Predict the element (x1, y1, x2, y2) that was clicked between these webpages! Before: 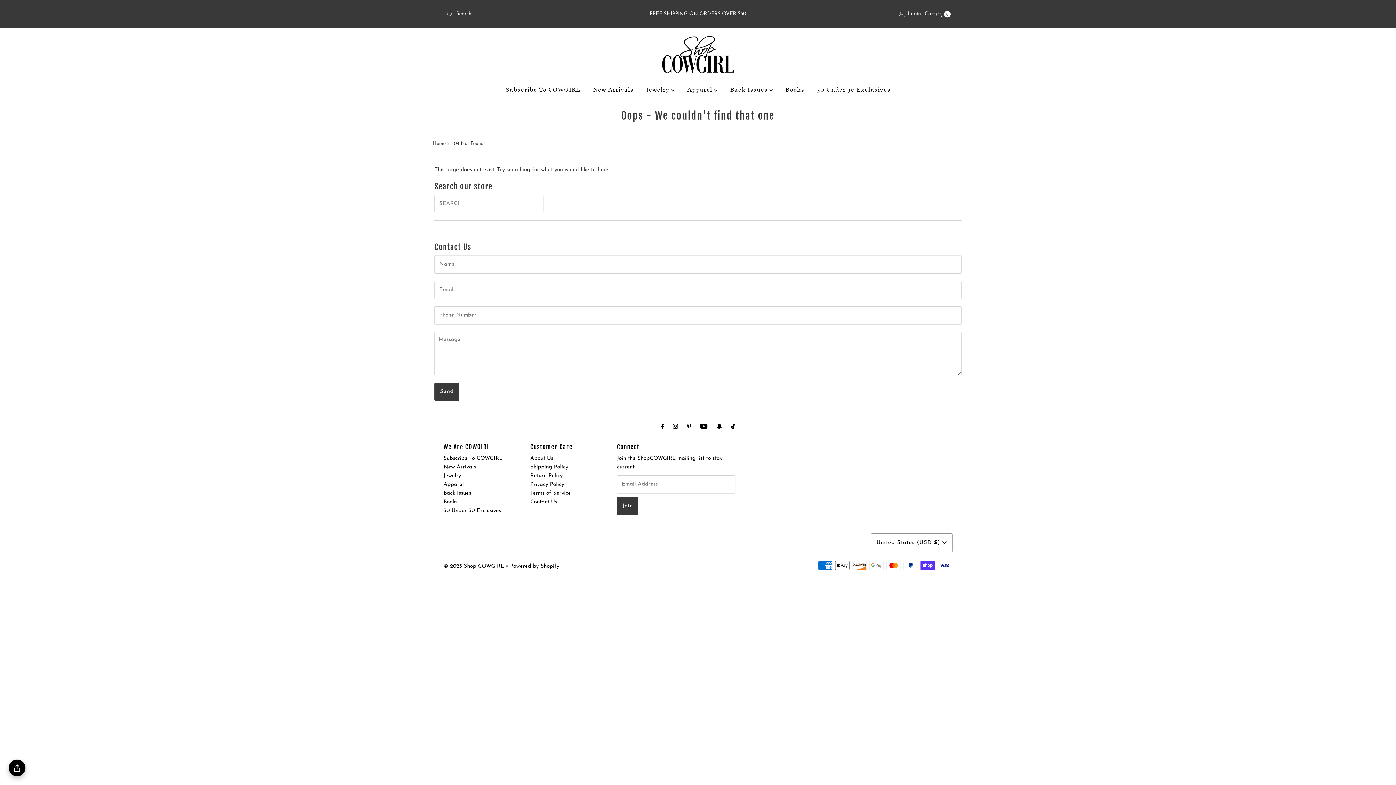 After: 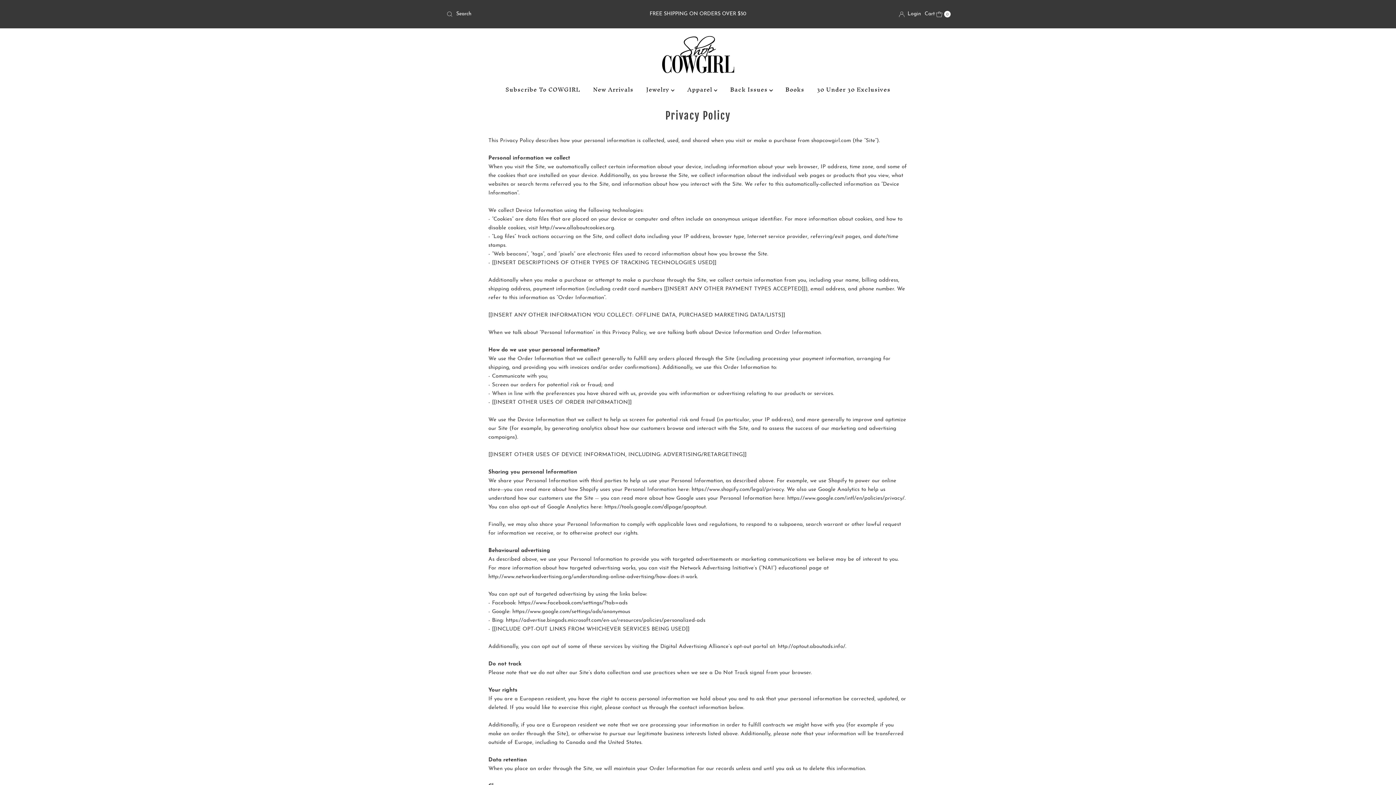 Action: bbox: (530, 482, 564, 487) label: Privacy Policy